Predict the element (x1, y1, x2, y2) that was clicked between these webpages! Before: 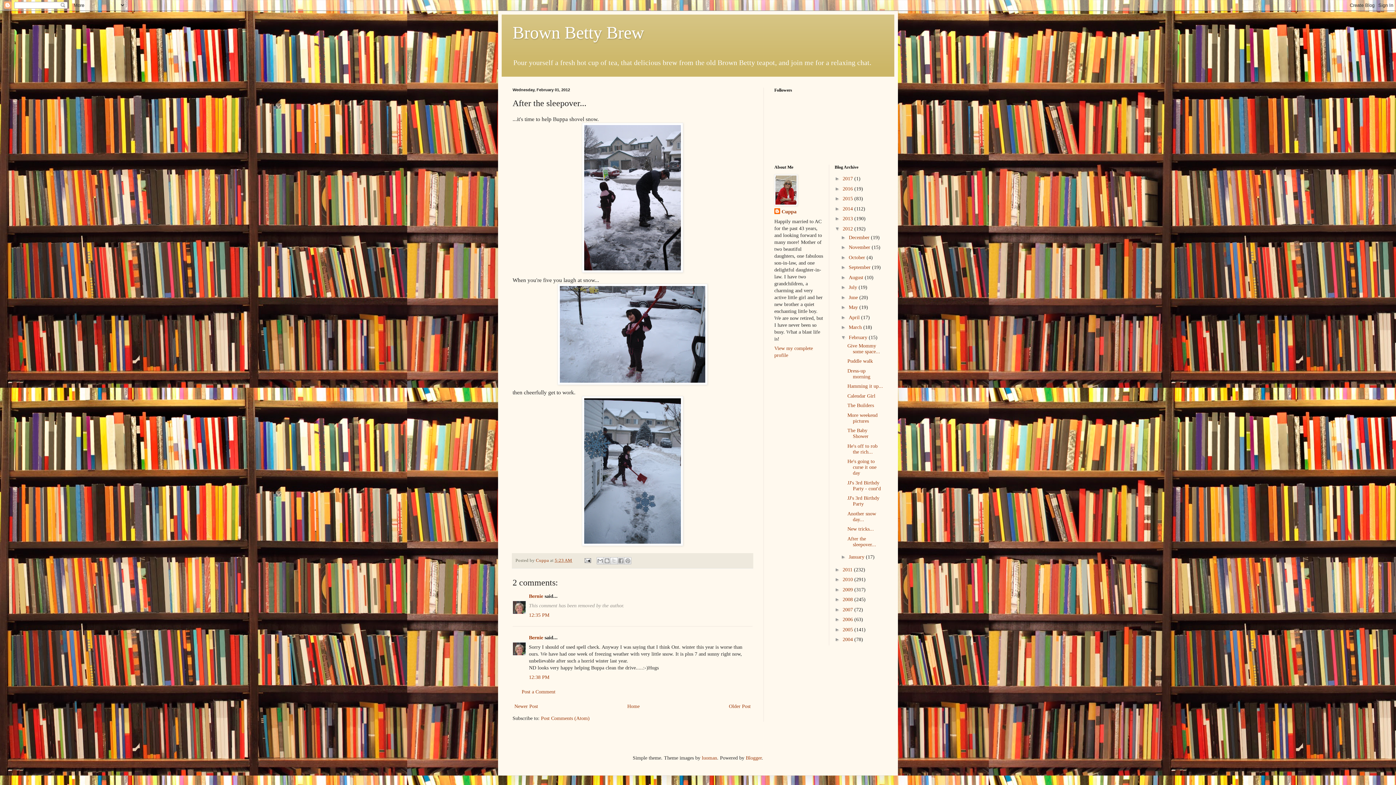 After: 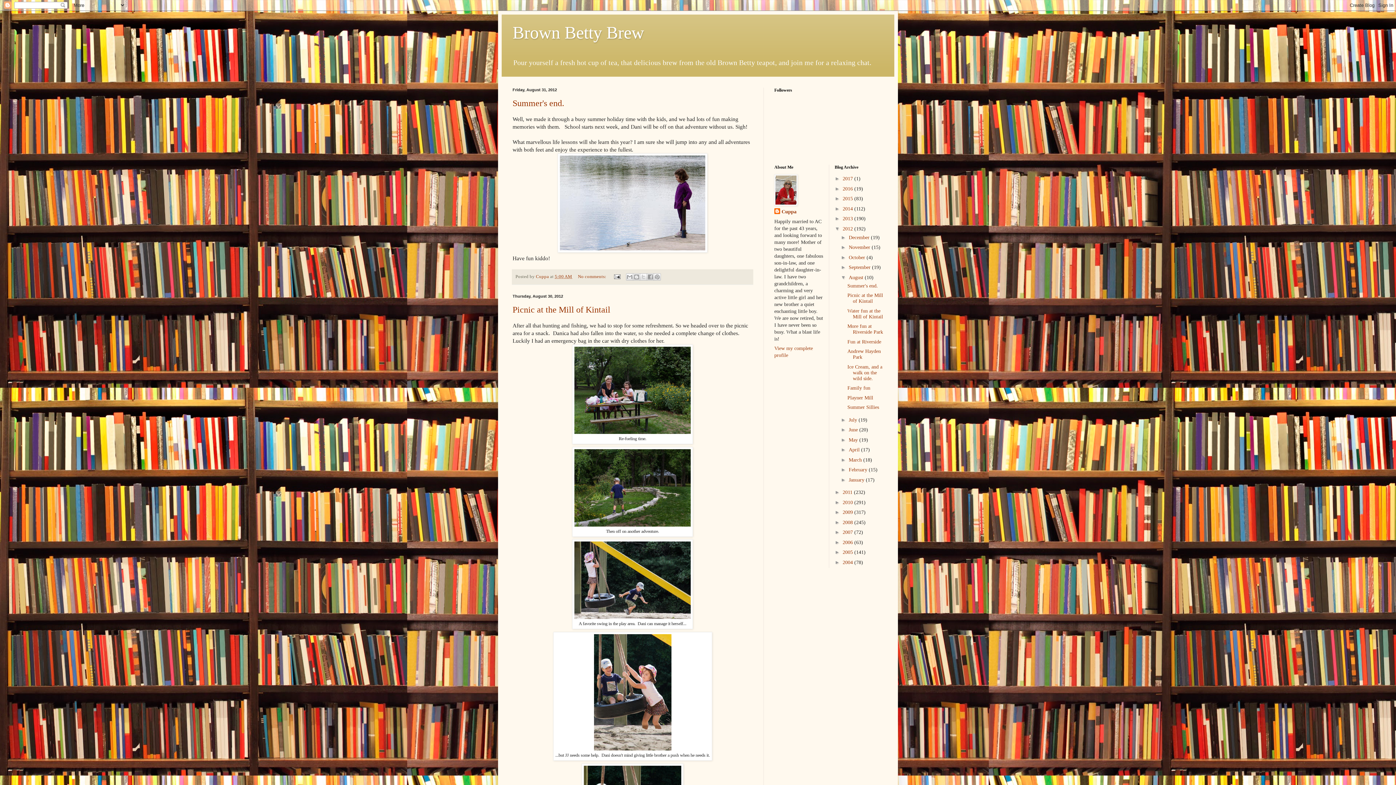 Action: label: August  bbox: (849, 274, 865, 280)